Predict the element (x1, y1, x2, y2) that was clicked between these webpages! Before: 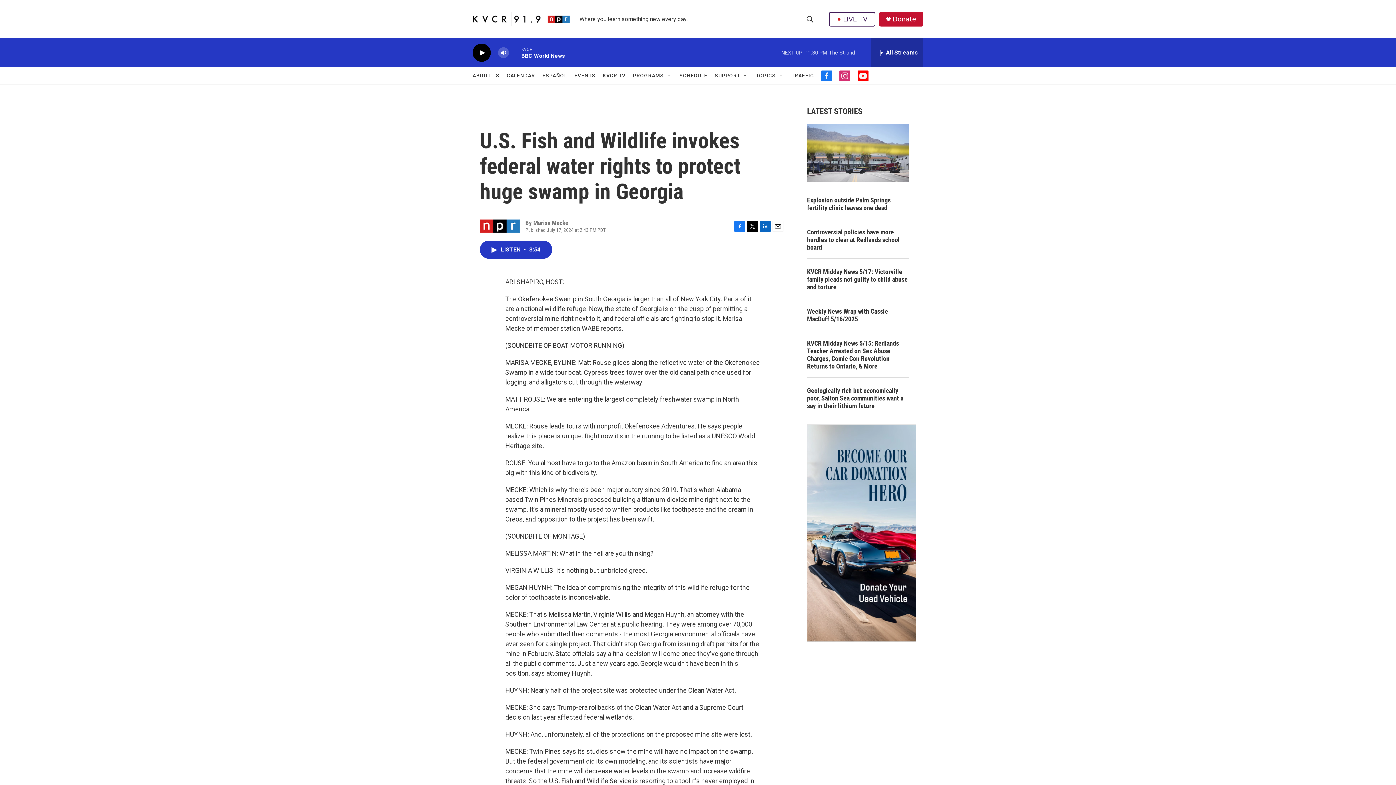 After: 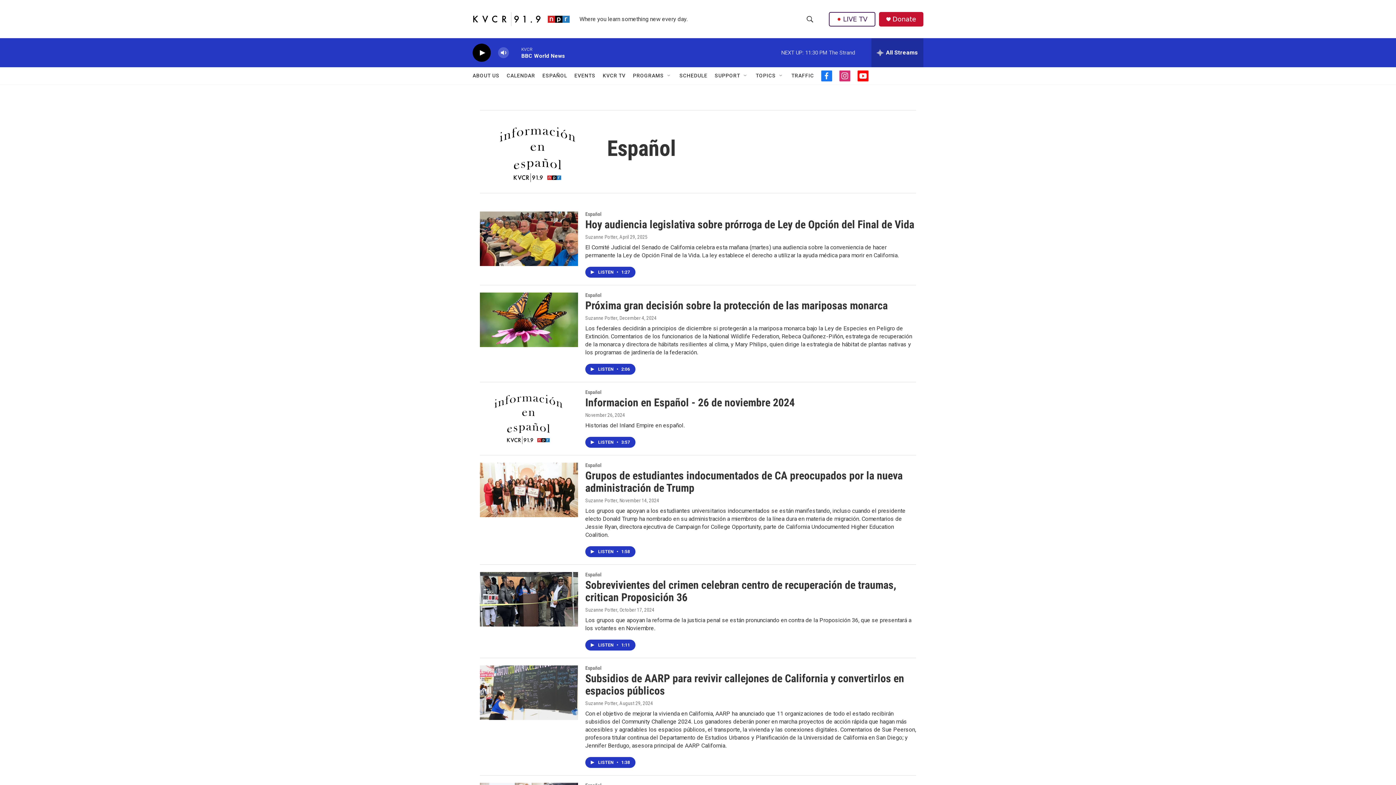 Action: bbox: (542, 67, 567, 84) label: ESPAÑOL